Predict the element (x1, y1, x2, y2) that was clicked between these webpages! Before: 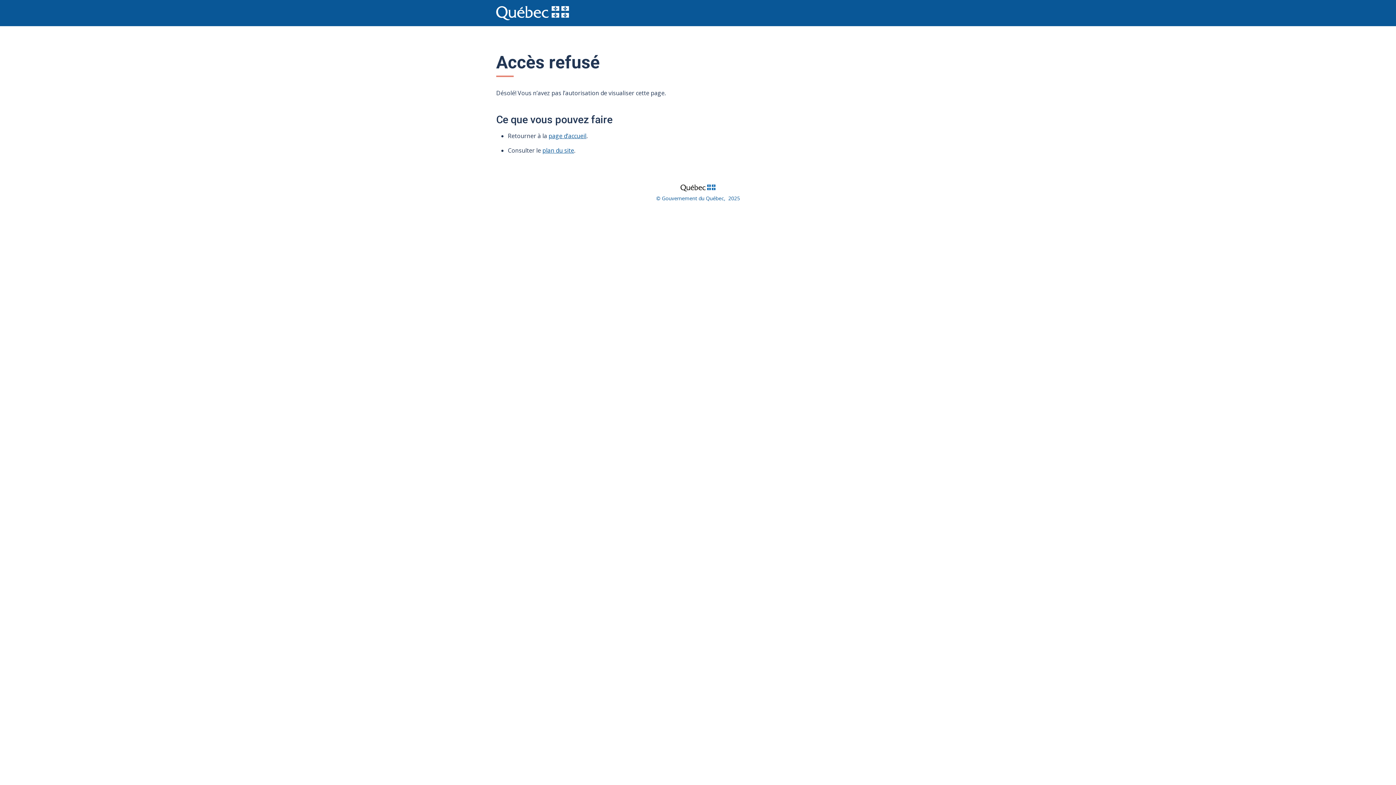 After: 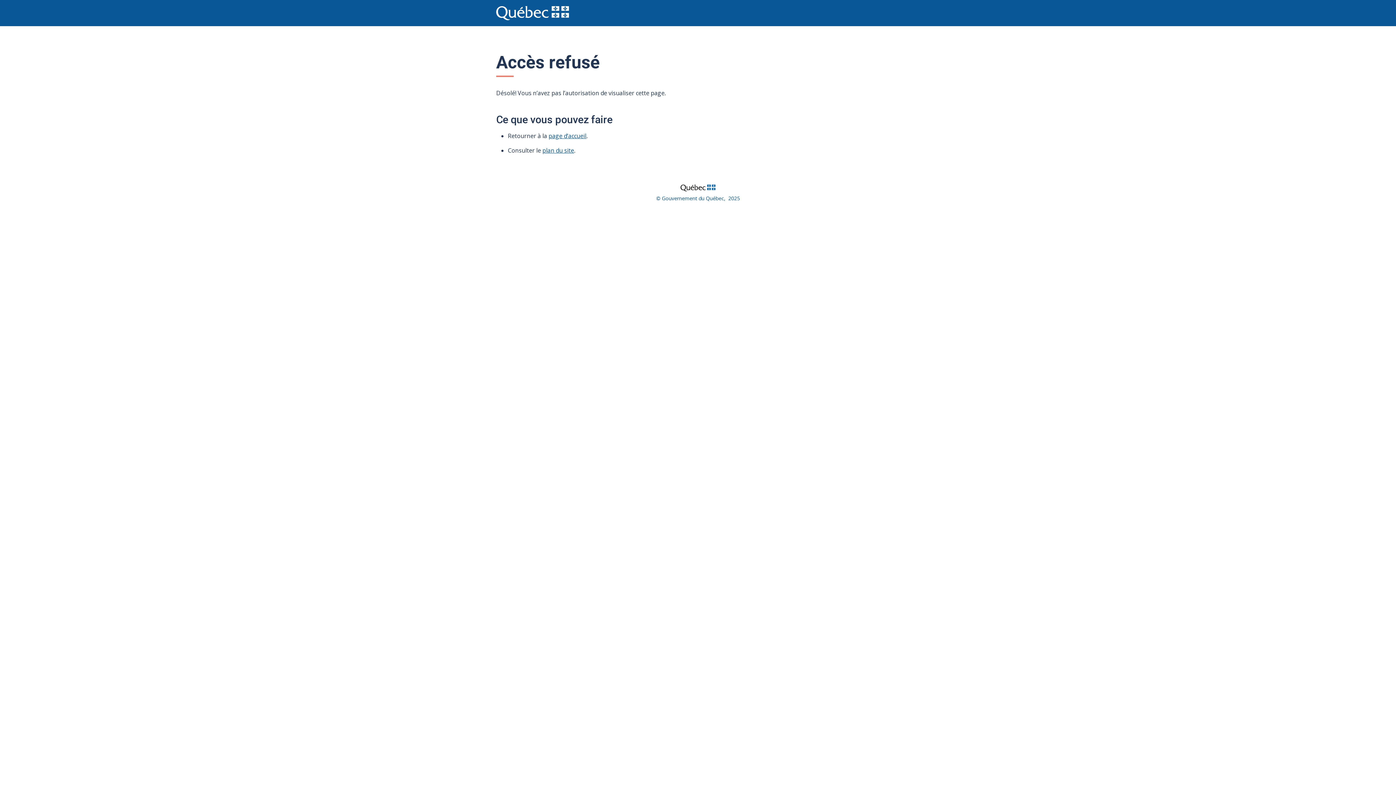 Action: label: plan du site bbox: (542, 146, 574, 154)